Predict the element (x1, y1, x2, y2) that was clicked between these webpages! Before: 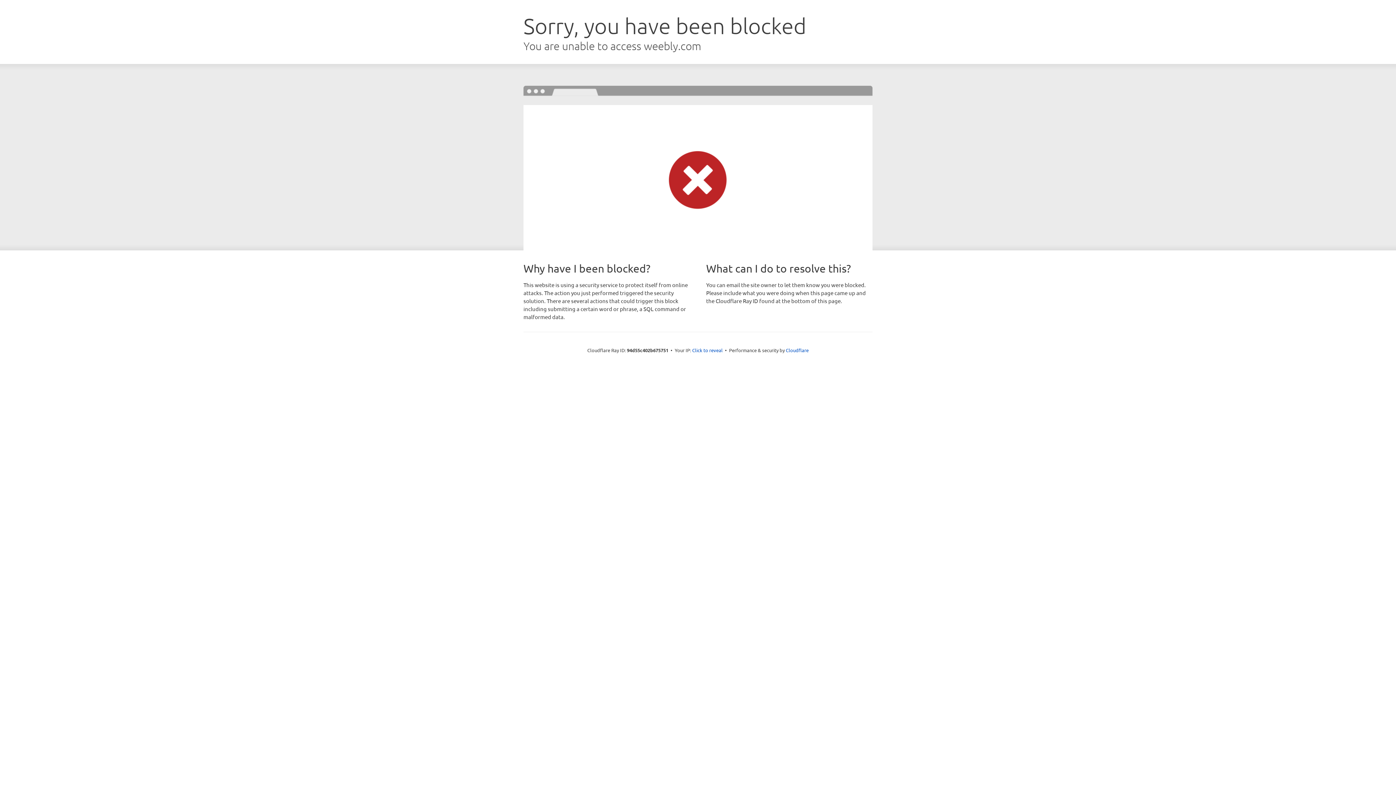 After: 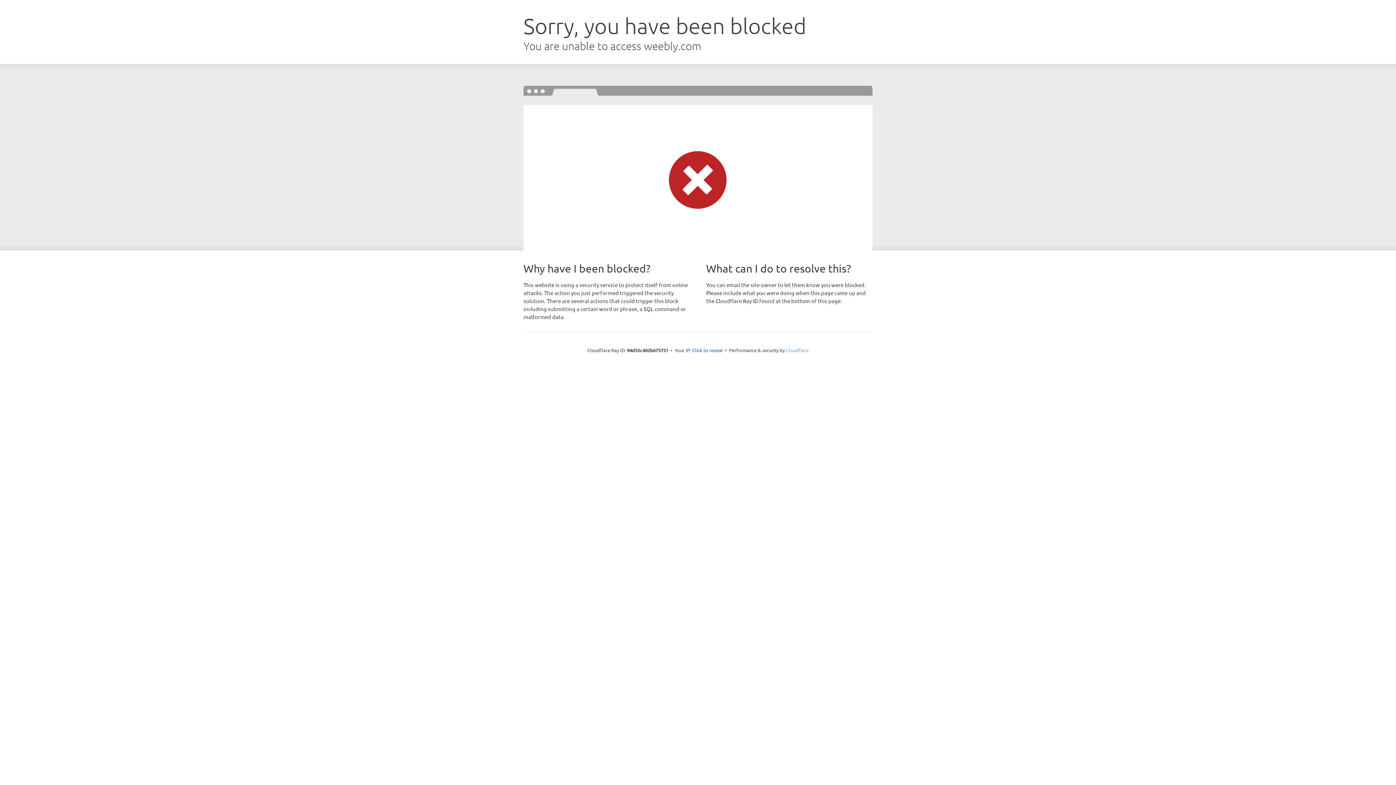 Action: label: Cloudflare bbox: (786, 347, 808, 353)